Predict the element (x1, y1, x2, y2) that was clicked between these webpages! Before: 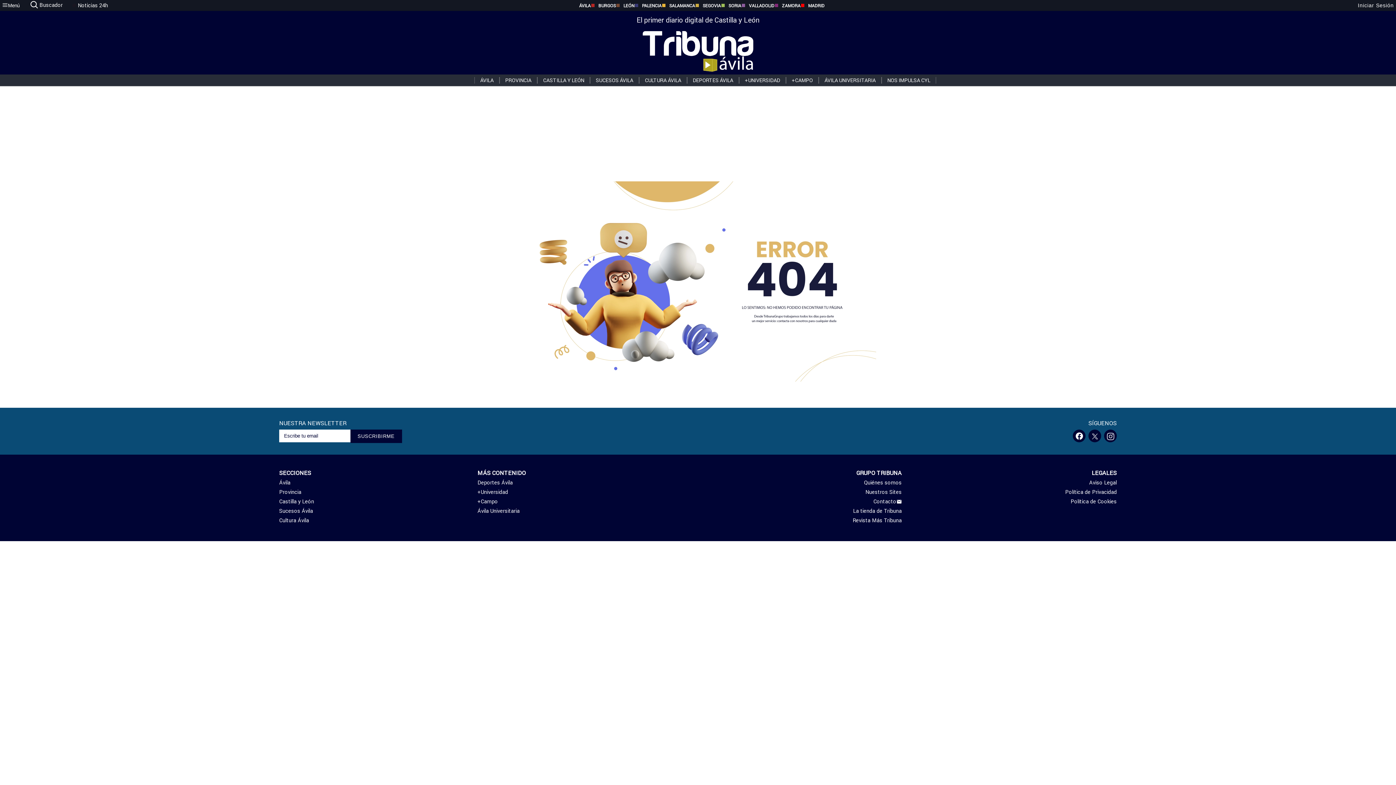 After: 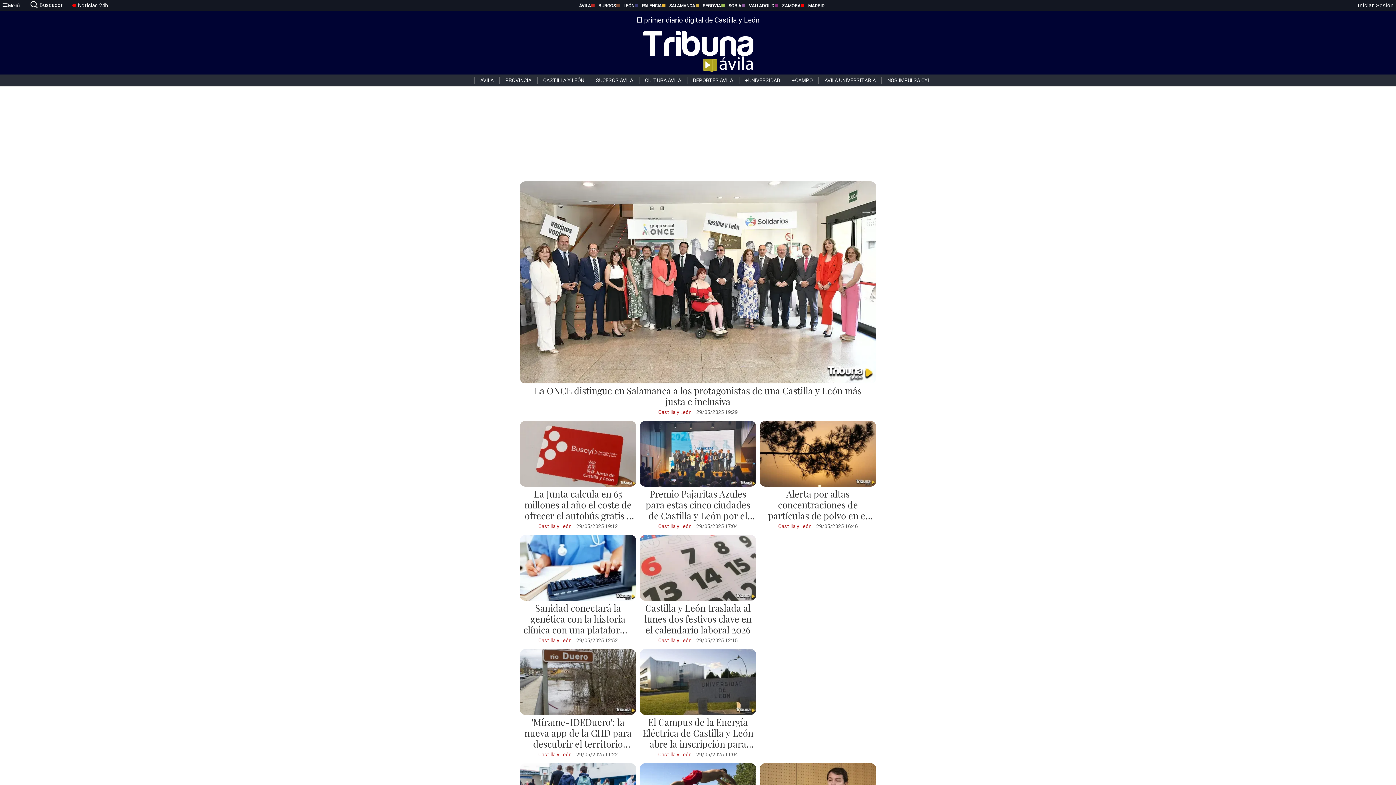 Action: label: CASTILLA Y LEÓN bbox: (537, 77, 590, 83)